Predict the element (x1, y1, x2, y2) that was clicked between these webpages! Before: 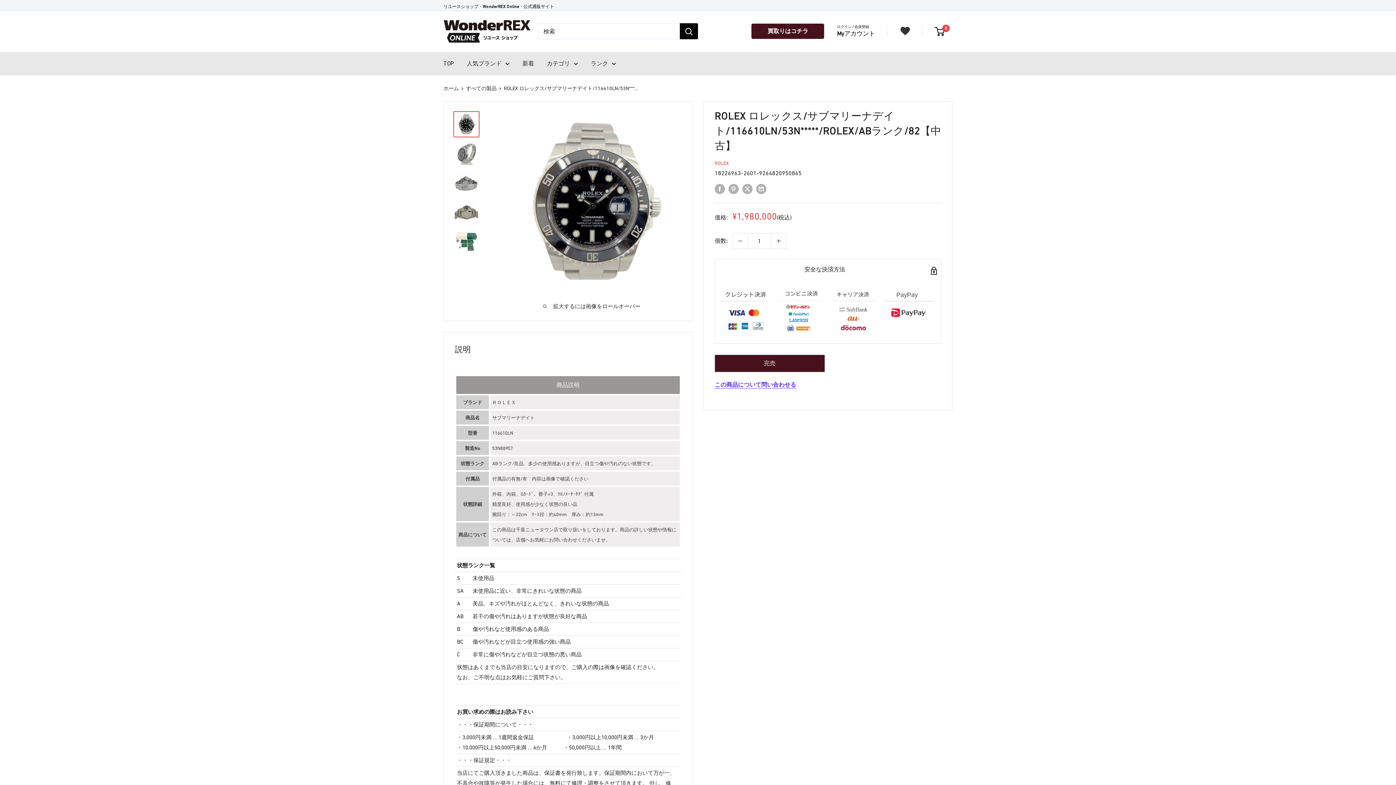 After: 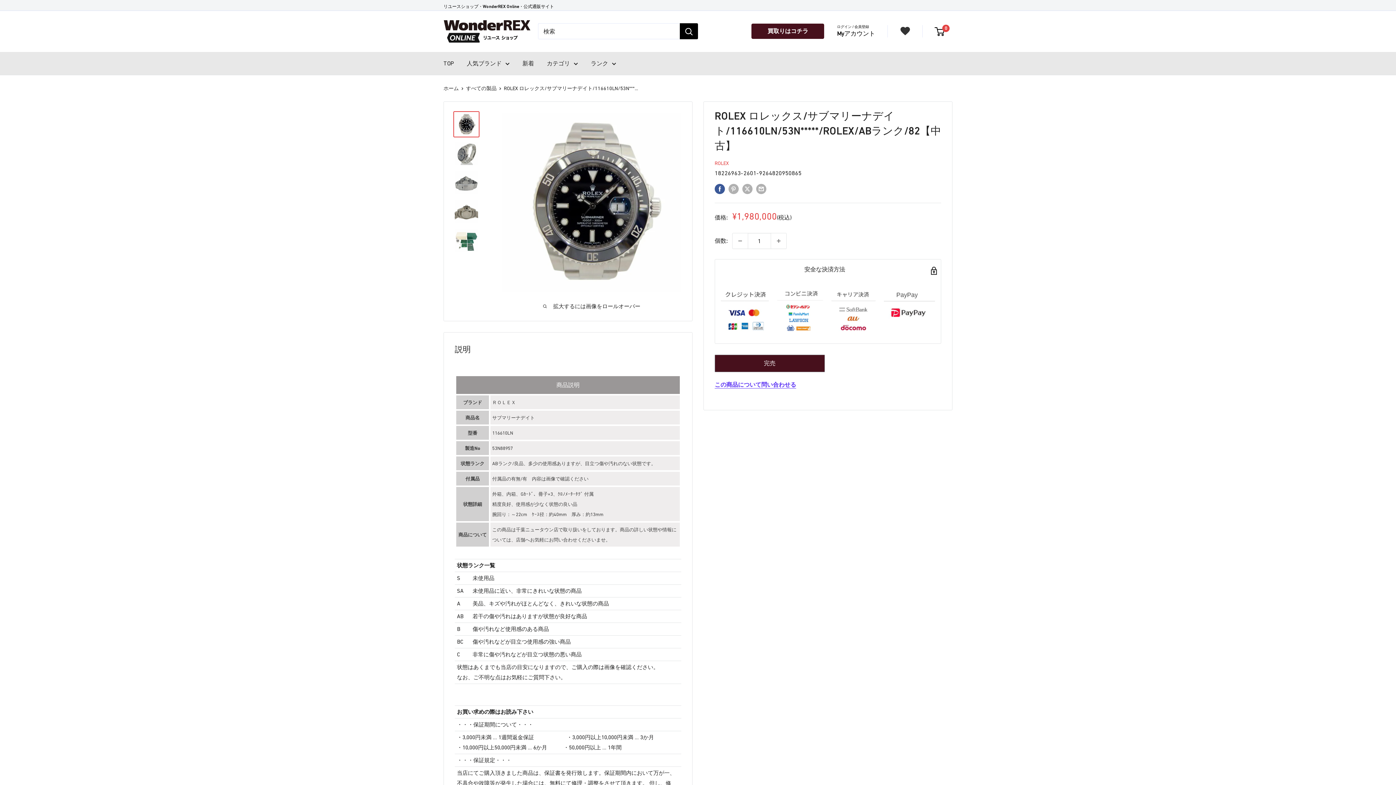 Action: label: Facebookで共有 bbox: (714, 183, 725, 194)